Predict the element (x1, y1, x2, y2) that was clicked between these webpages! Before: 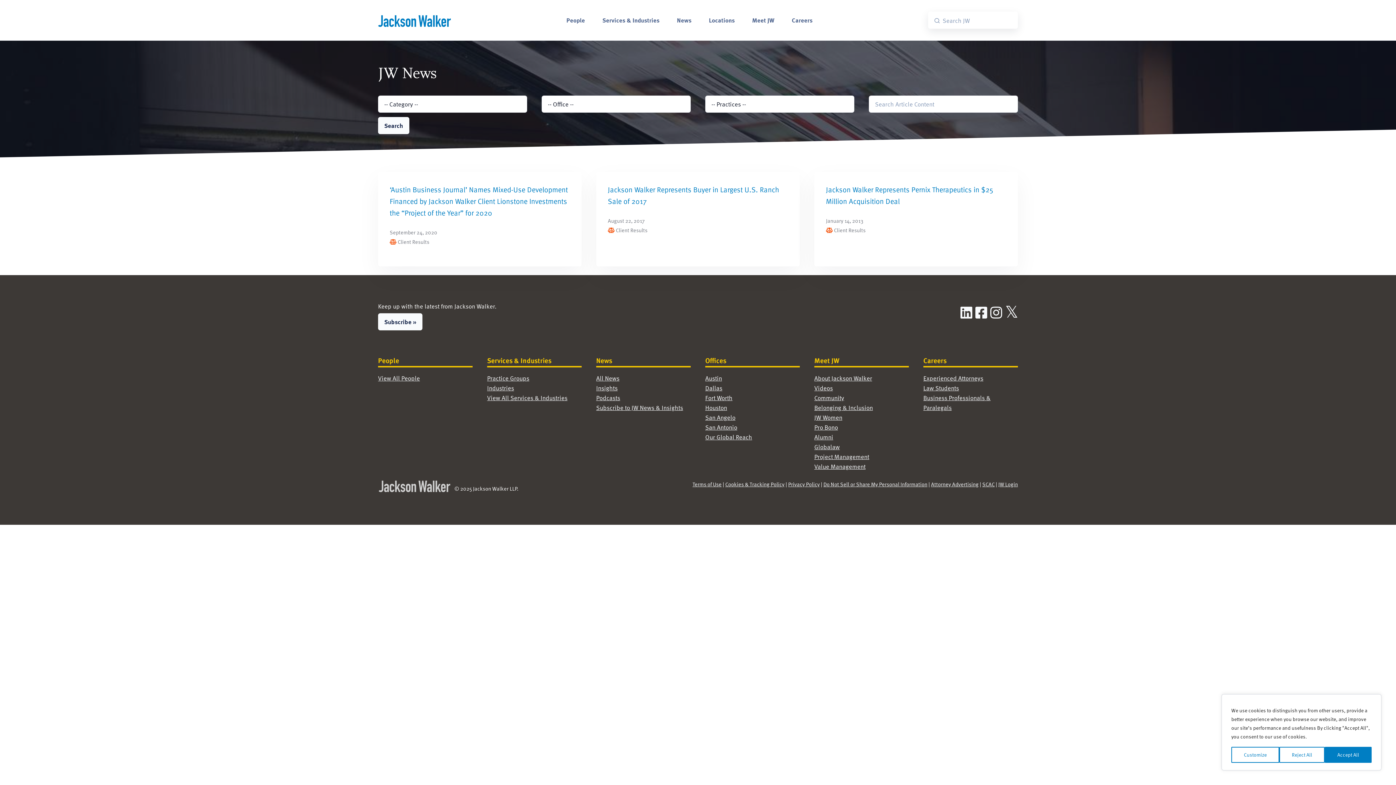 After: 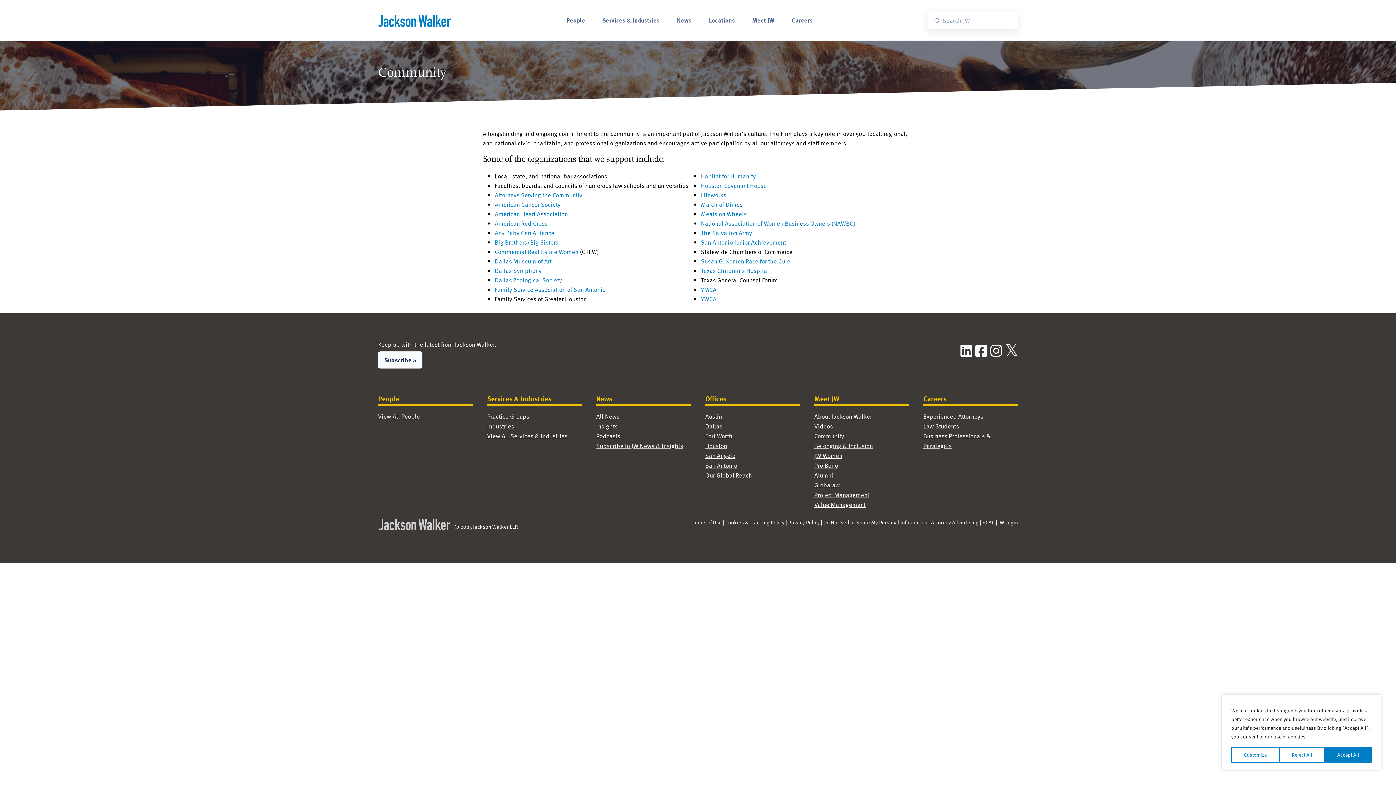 Action: bbox: (814, 393, 844, 402) label: Community